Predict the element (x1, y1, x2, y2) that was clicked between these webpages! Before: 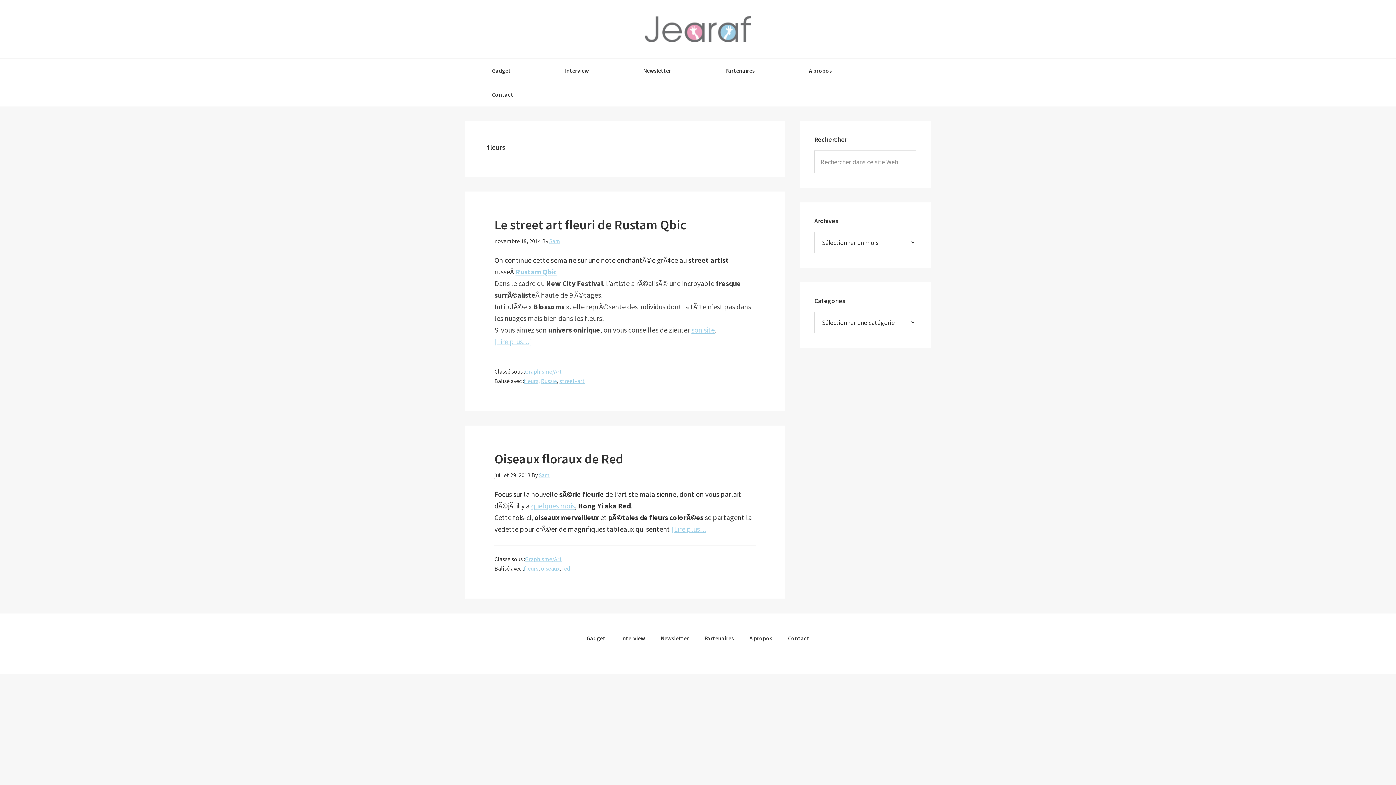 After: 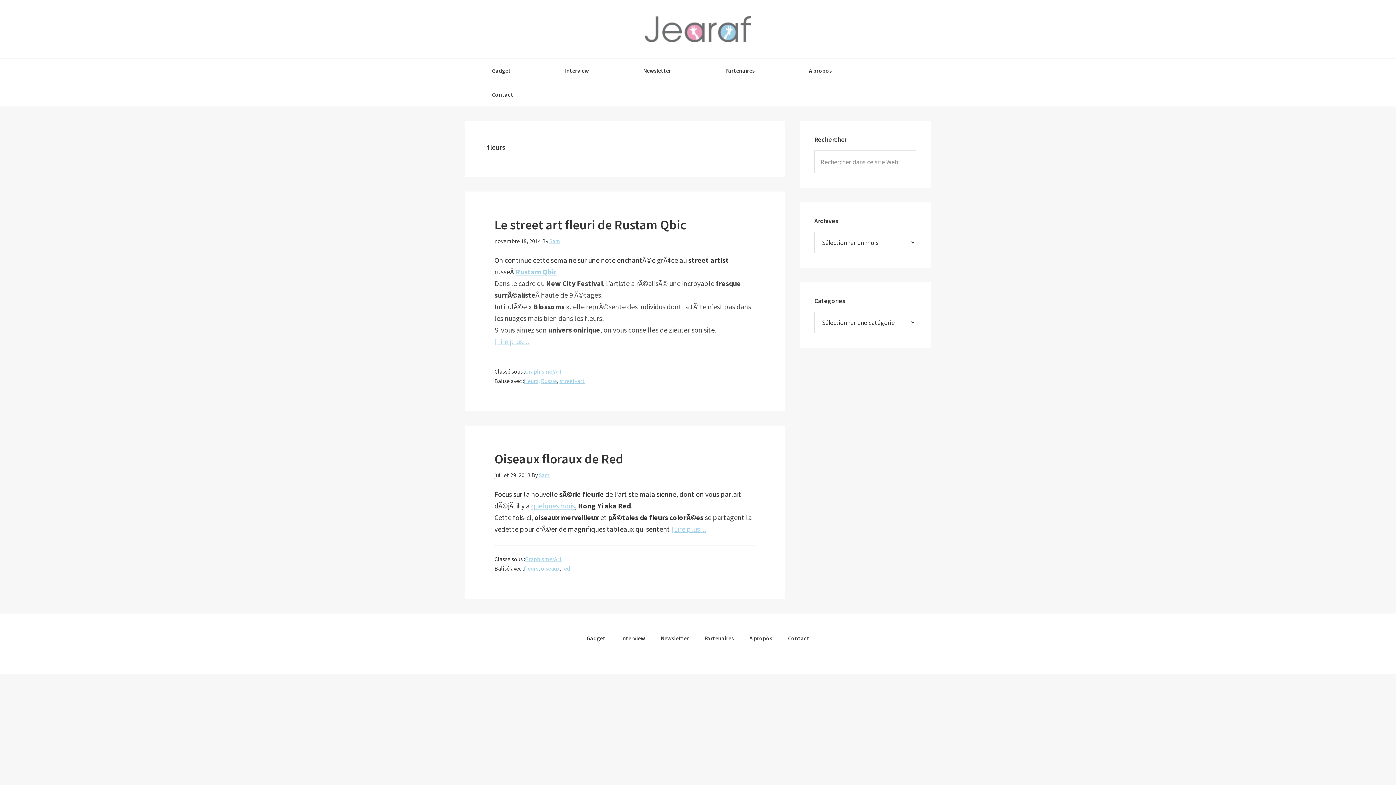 Action: bbox: (691, 325, 714, 334) label: son site